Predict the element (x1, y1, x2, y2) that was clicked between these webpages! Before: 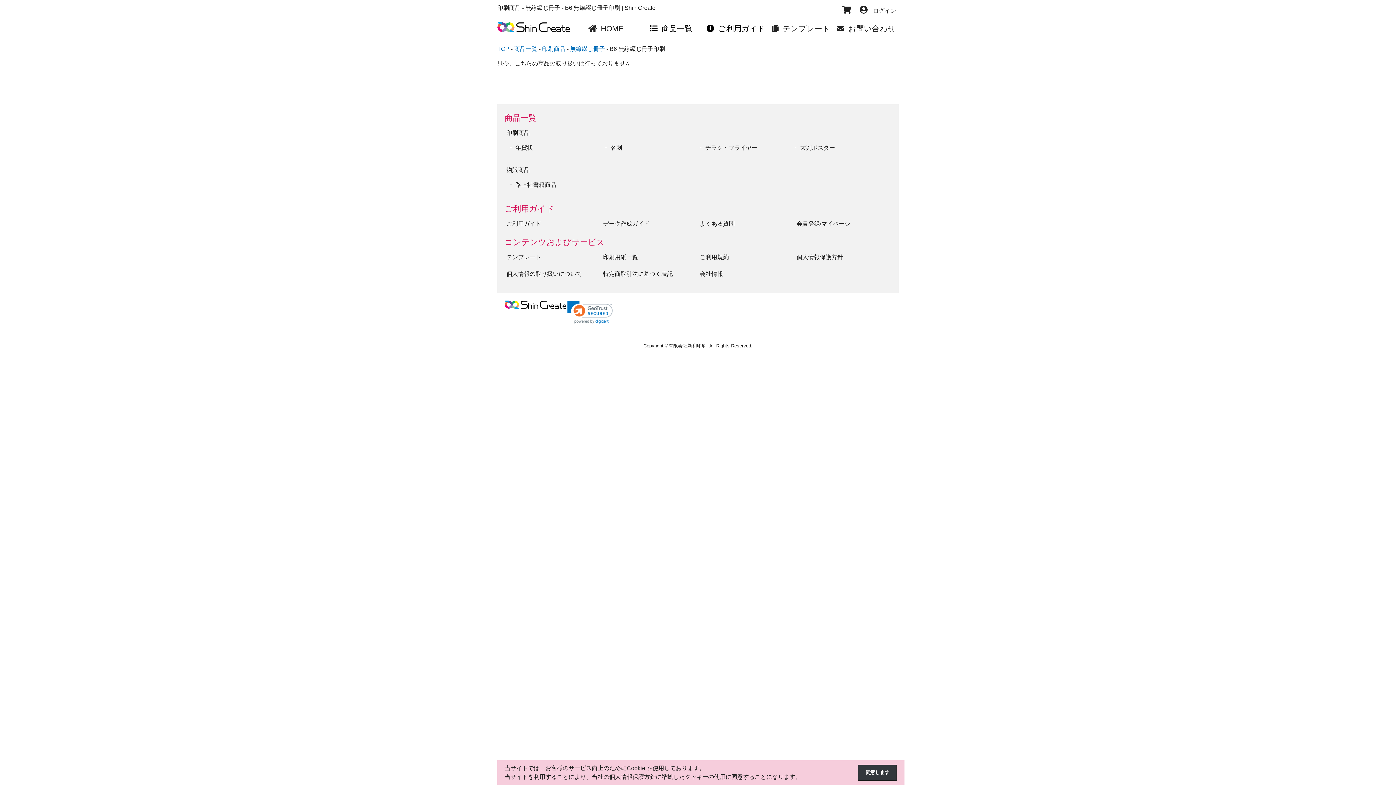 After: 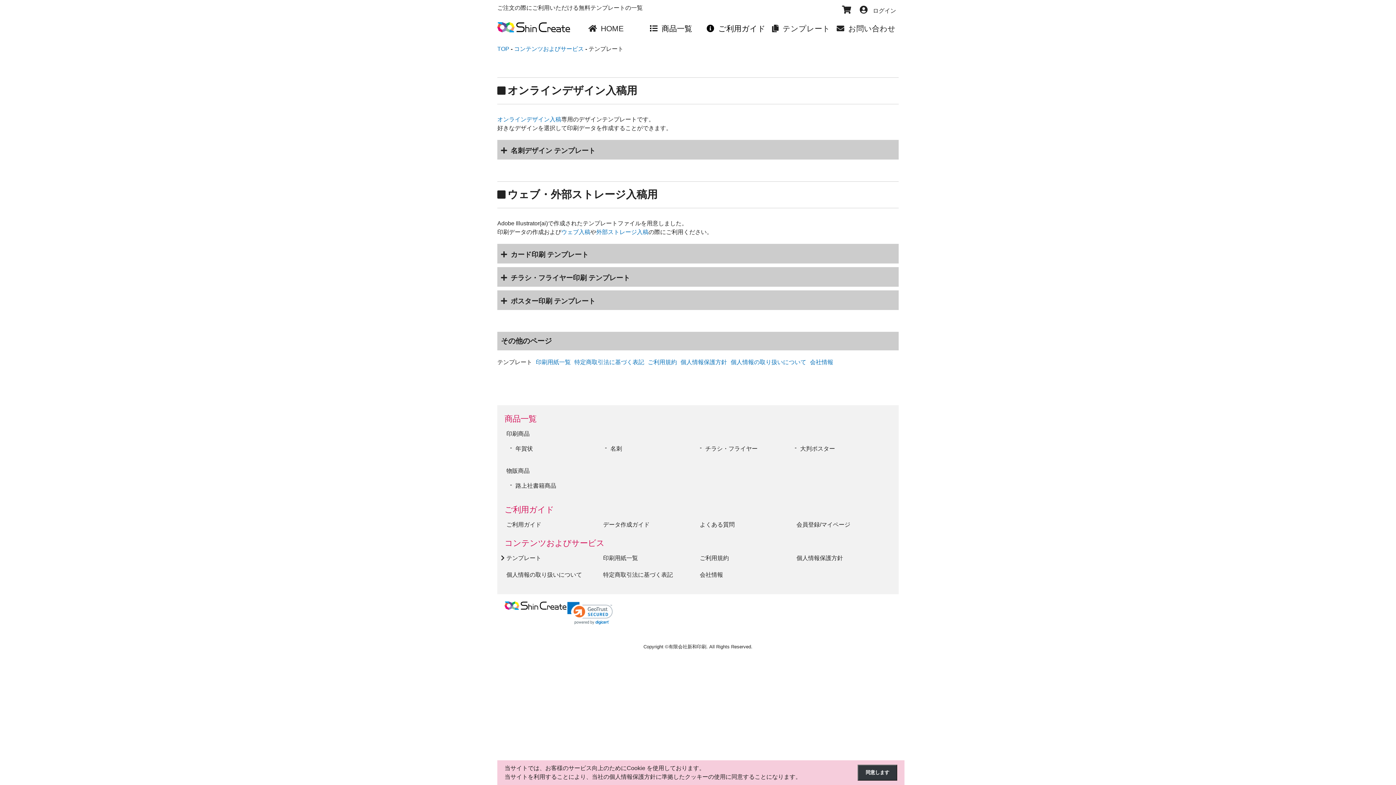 Action: bbox: (506, 250, 599, 264) label: テンプレート